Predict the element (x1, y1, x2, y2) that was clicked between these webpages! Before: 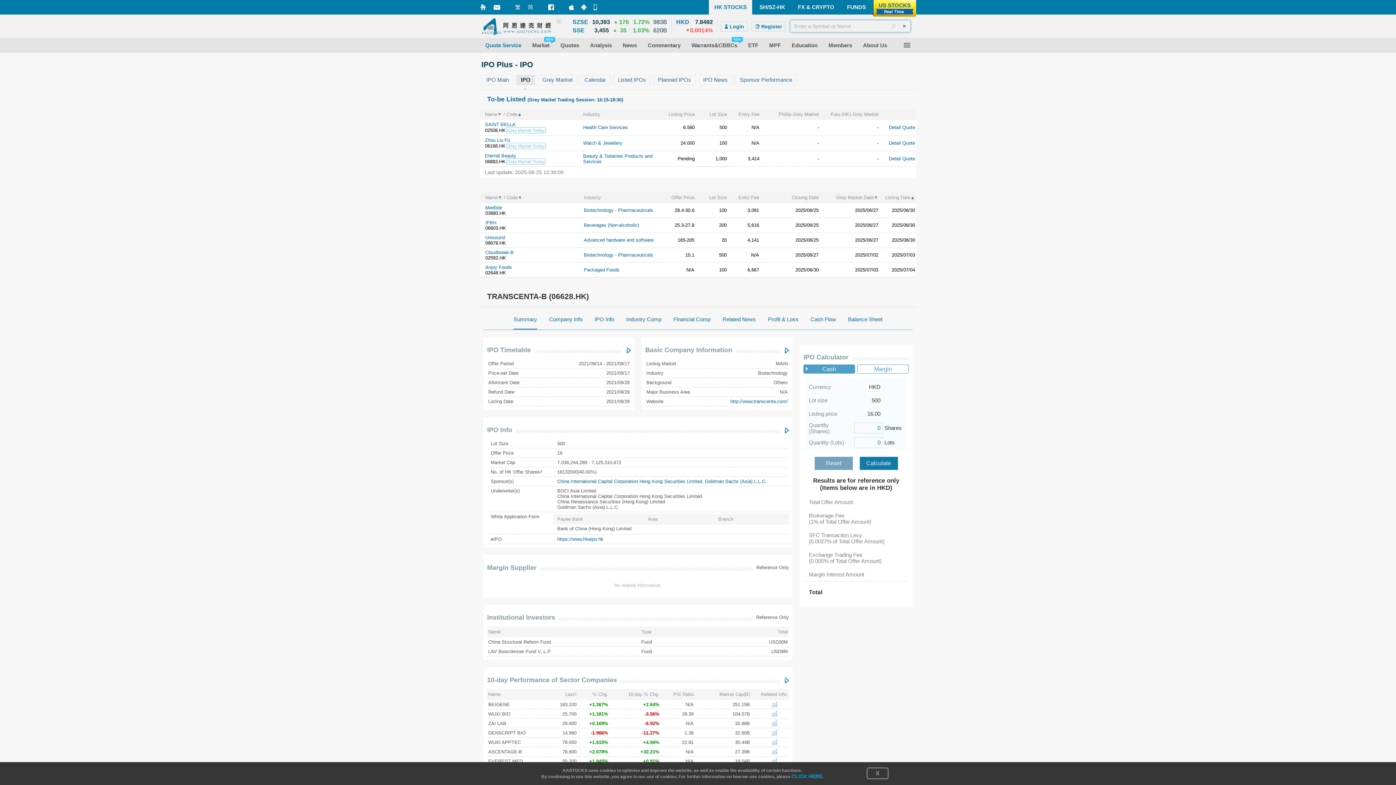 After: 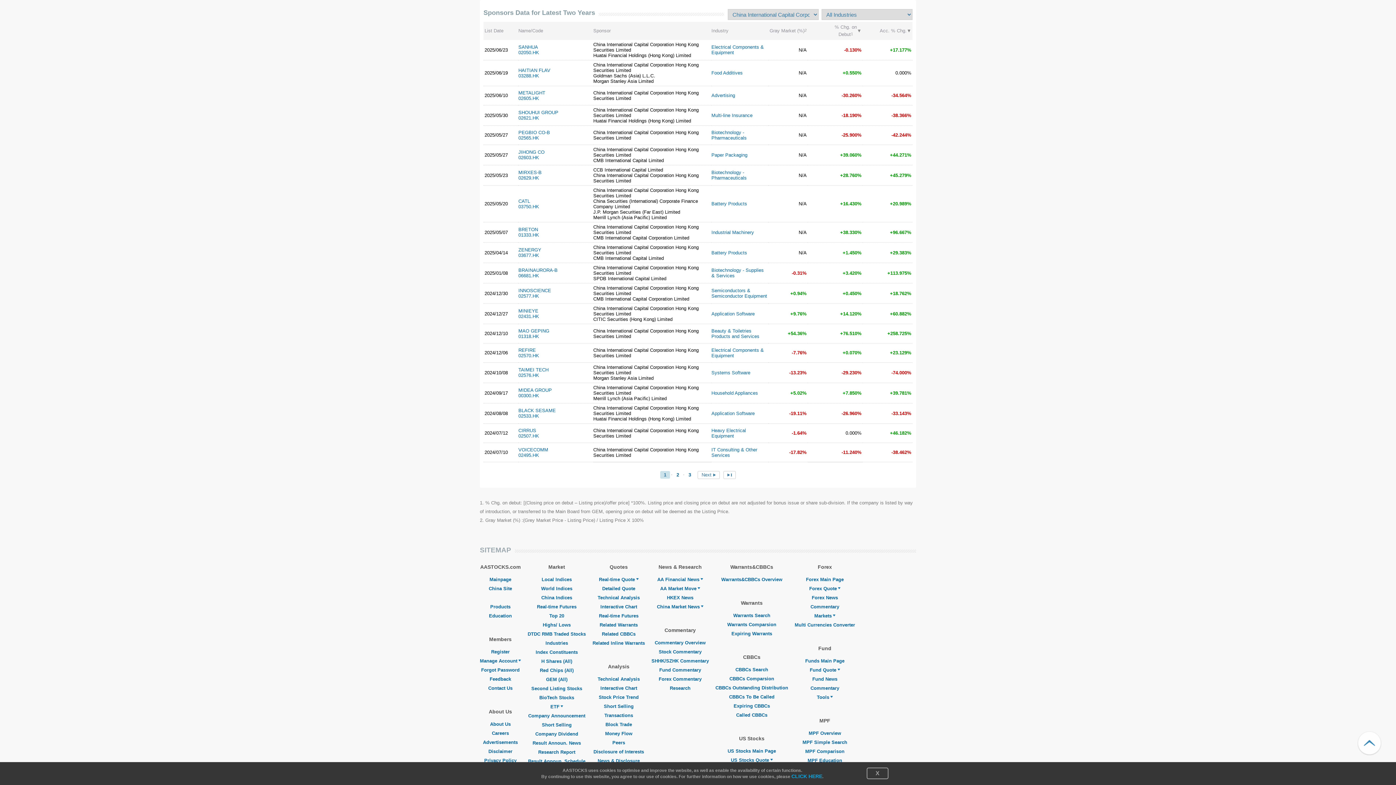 Action: bbox: (557, 478, 702, 484) label: China International Capital Corporation Hong Kong Securities Limited